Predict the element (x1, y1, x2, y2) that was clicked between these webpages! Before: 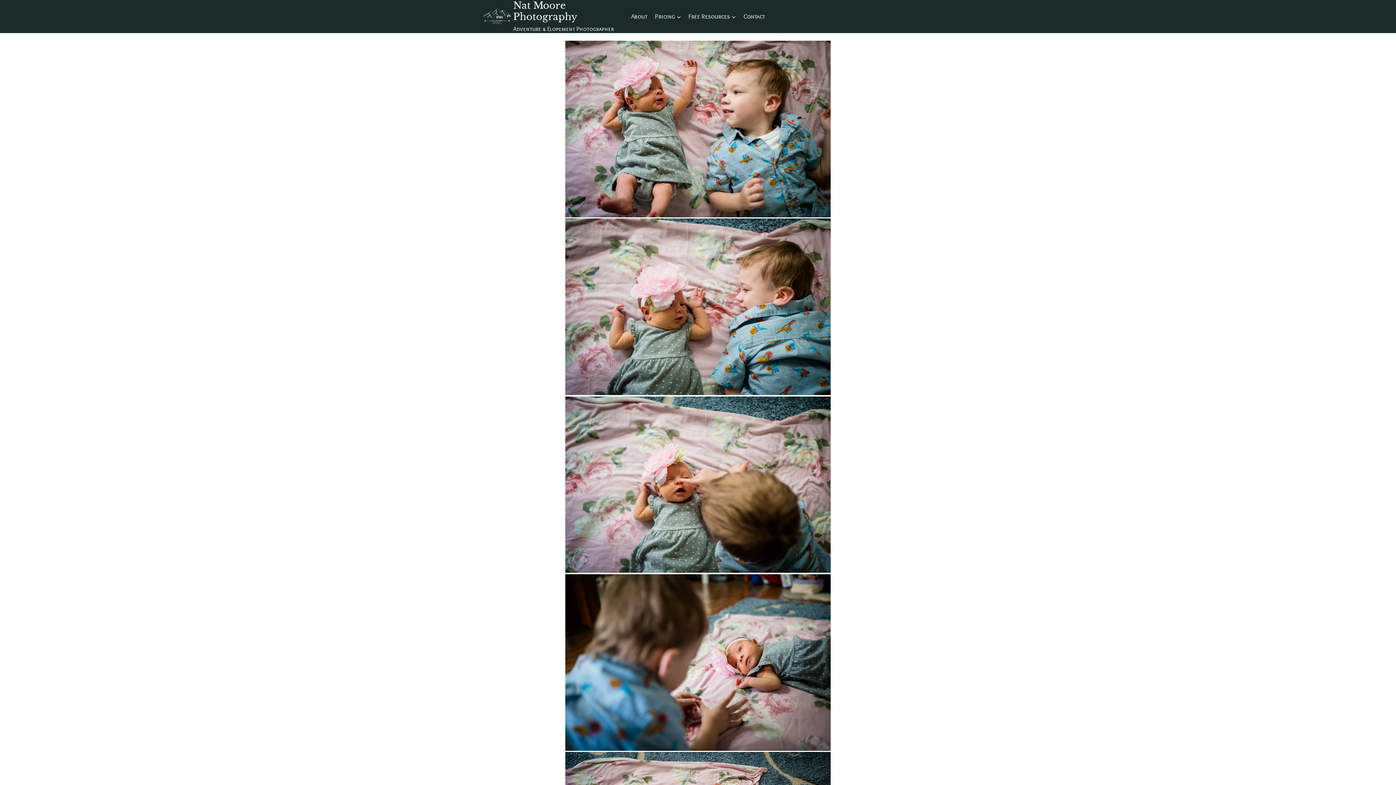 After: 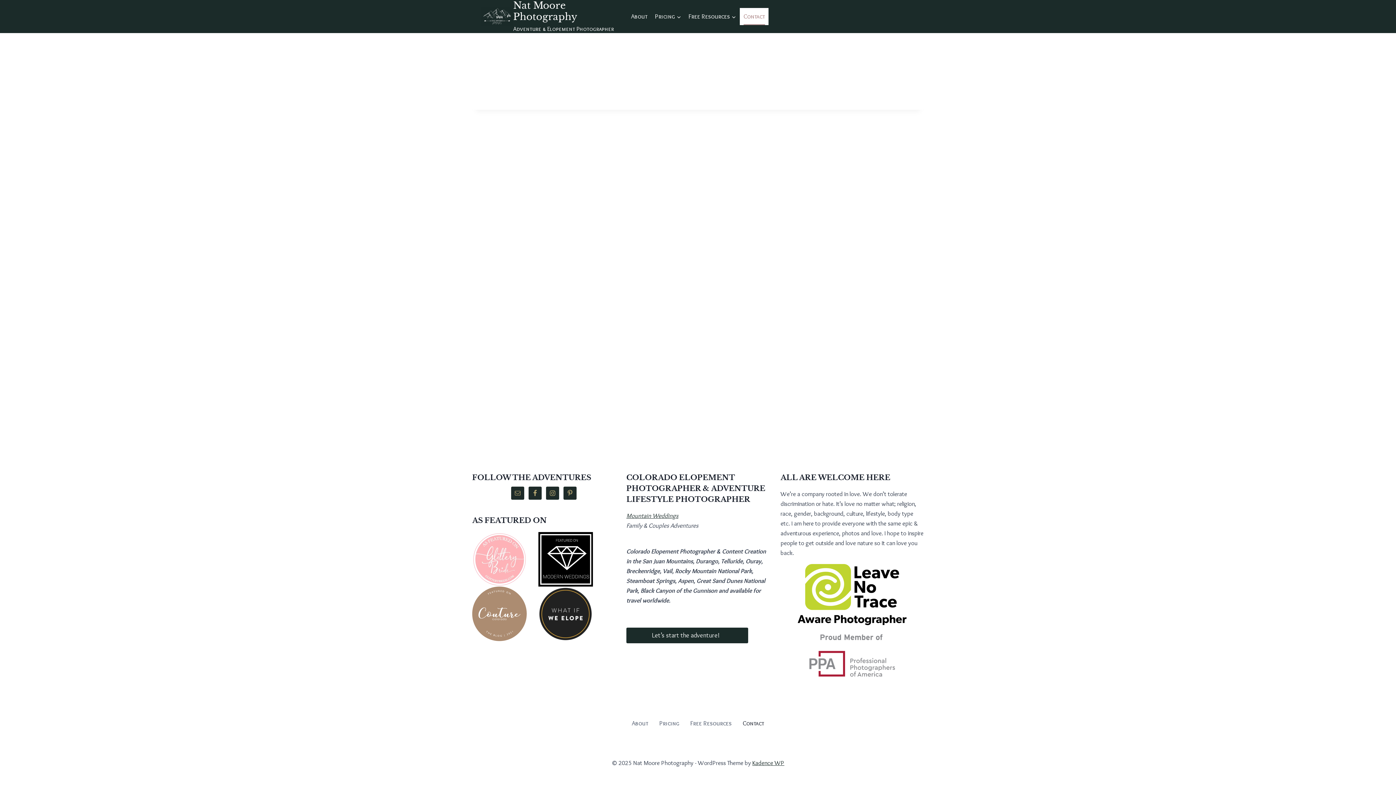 Action: bbox: (739, 7, 768, 25) label: Contact